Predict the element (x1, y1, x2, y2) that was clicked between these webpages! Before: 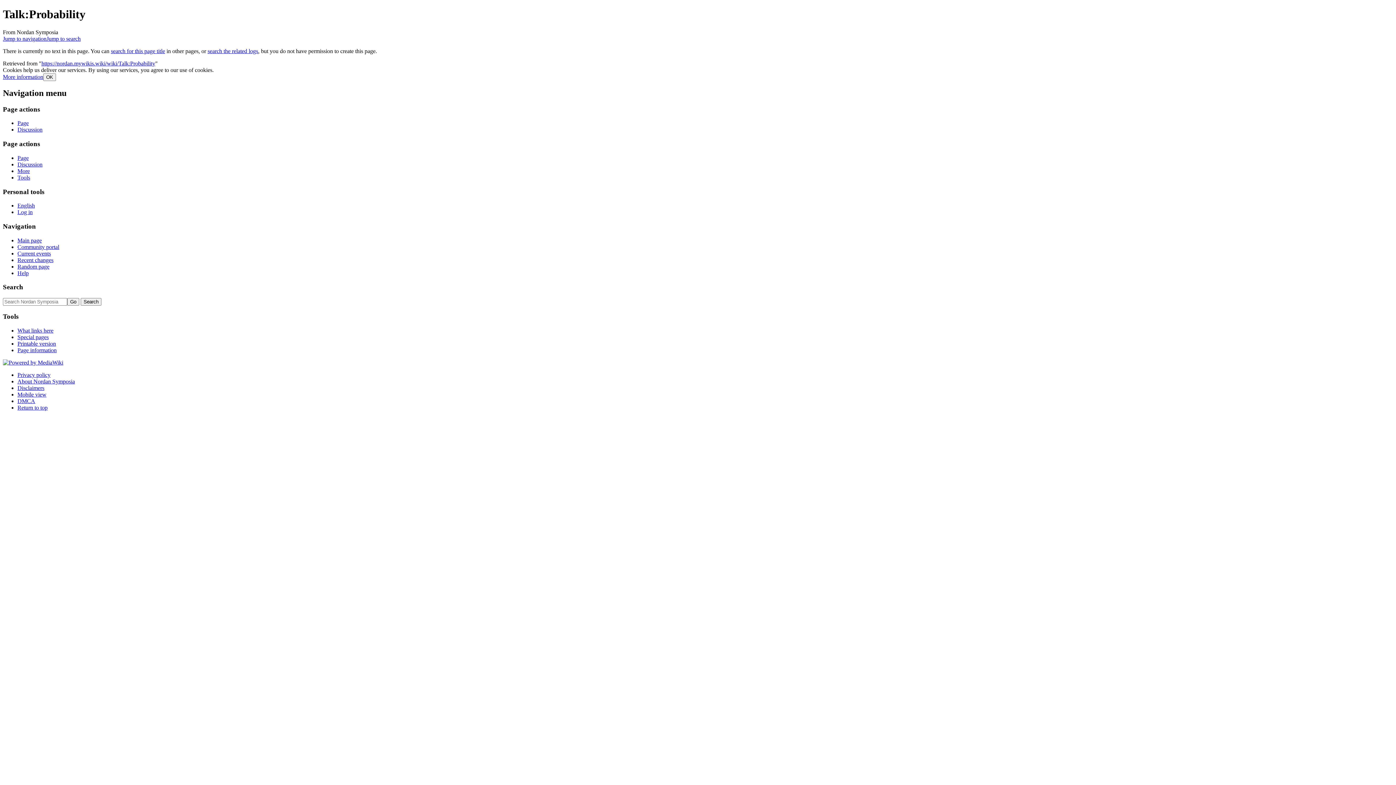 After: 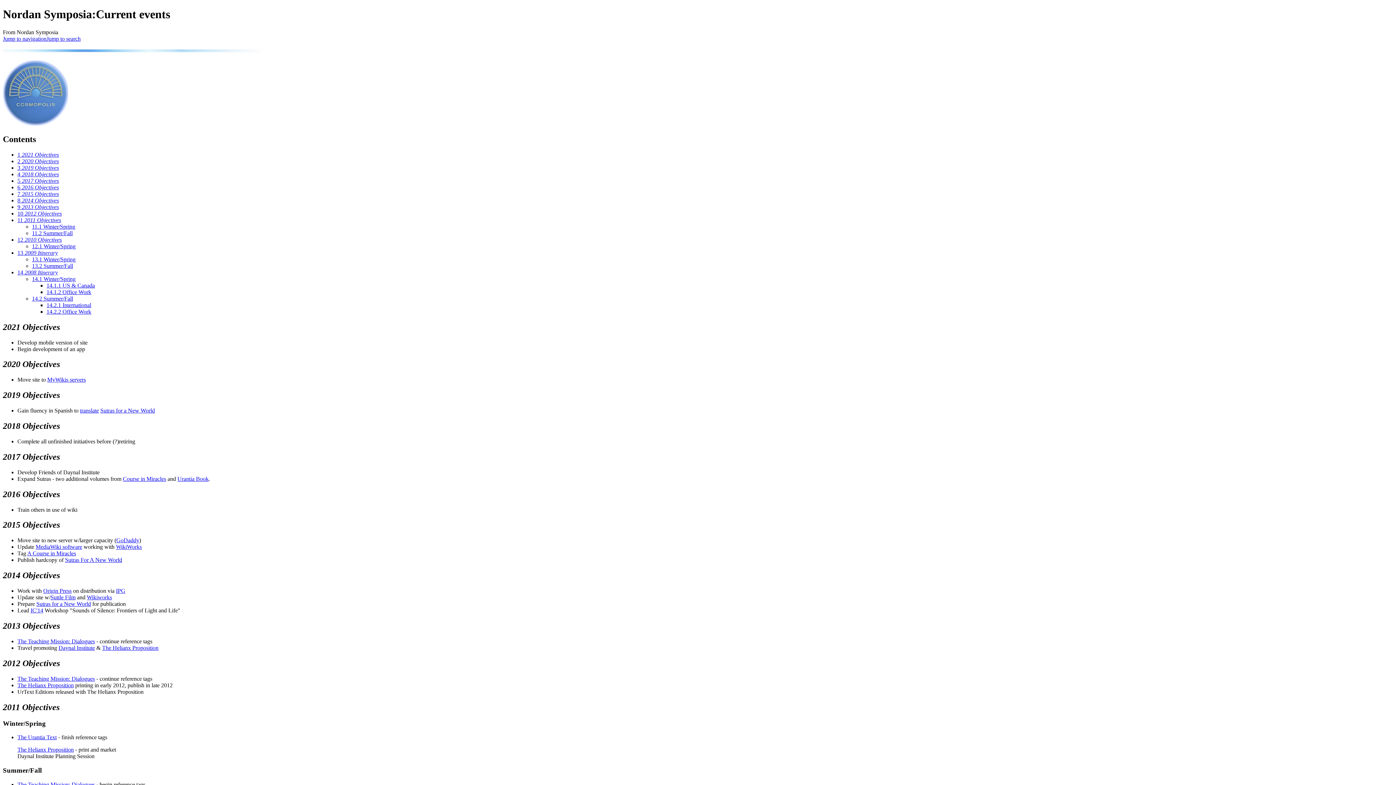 Action: label: Current events bbox: (17, 250, 50, 256)